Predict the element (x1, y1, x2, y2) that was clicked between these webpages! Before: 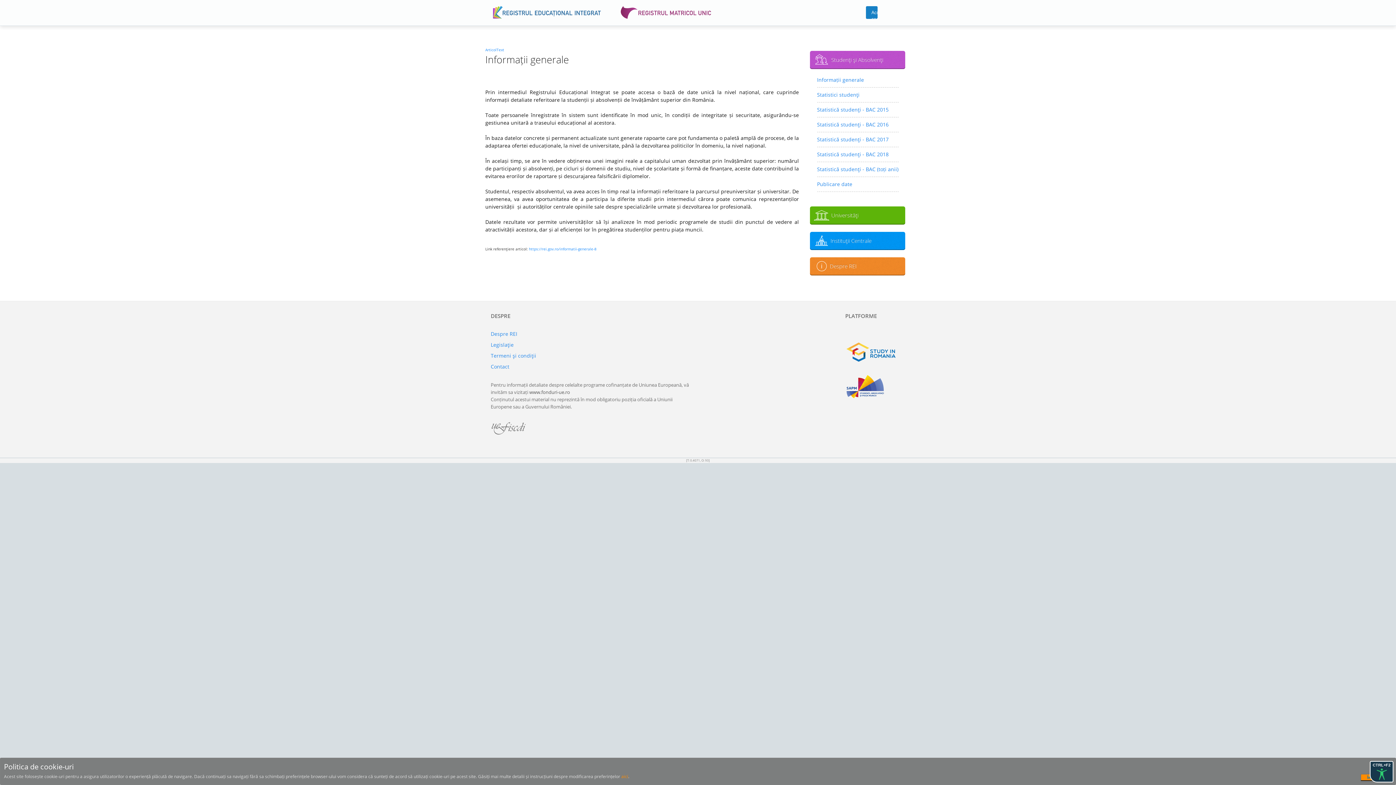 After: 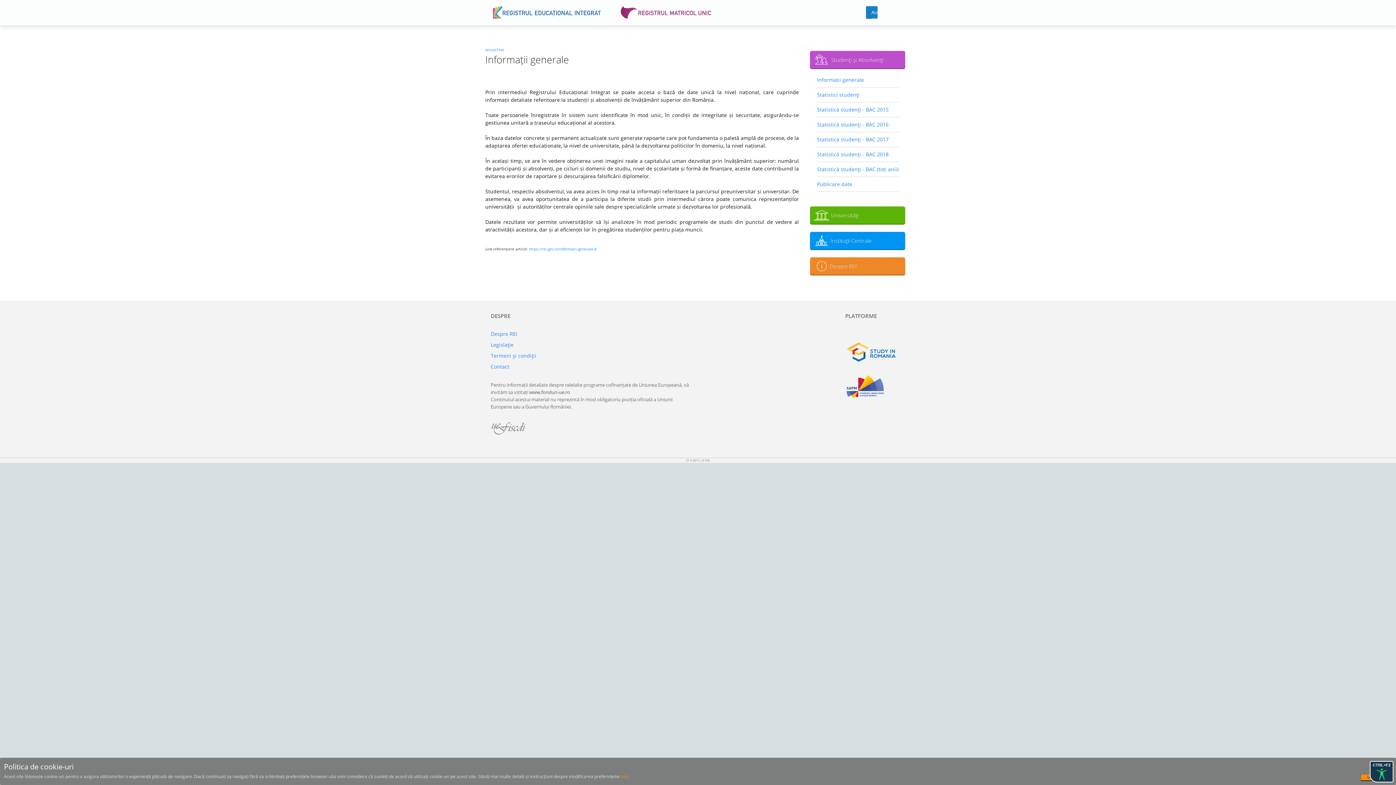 Action: bbox: (845, 374, 905, 399)